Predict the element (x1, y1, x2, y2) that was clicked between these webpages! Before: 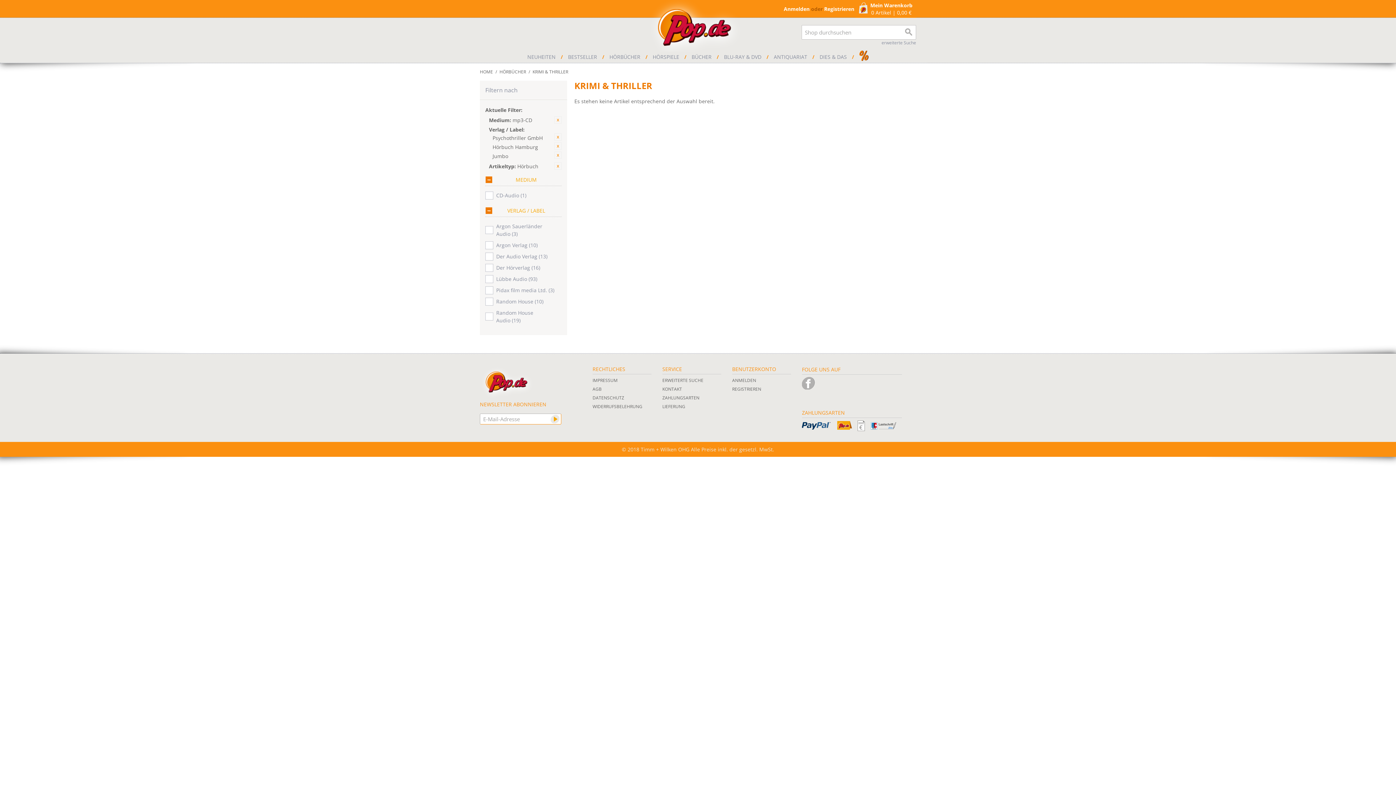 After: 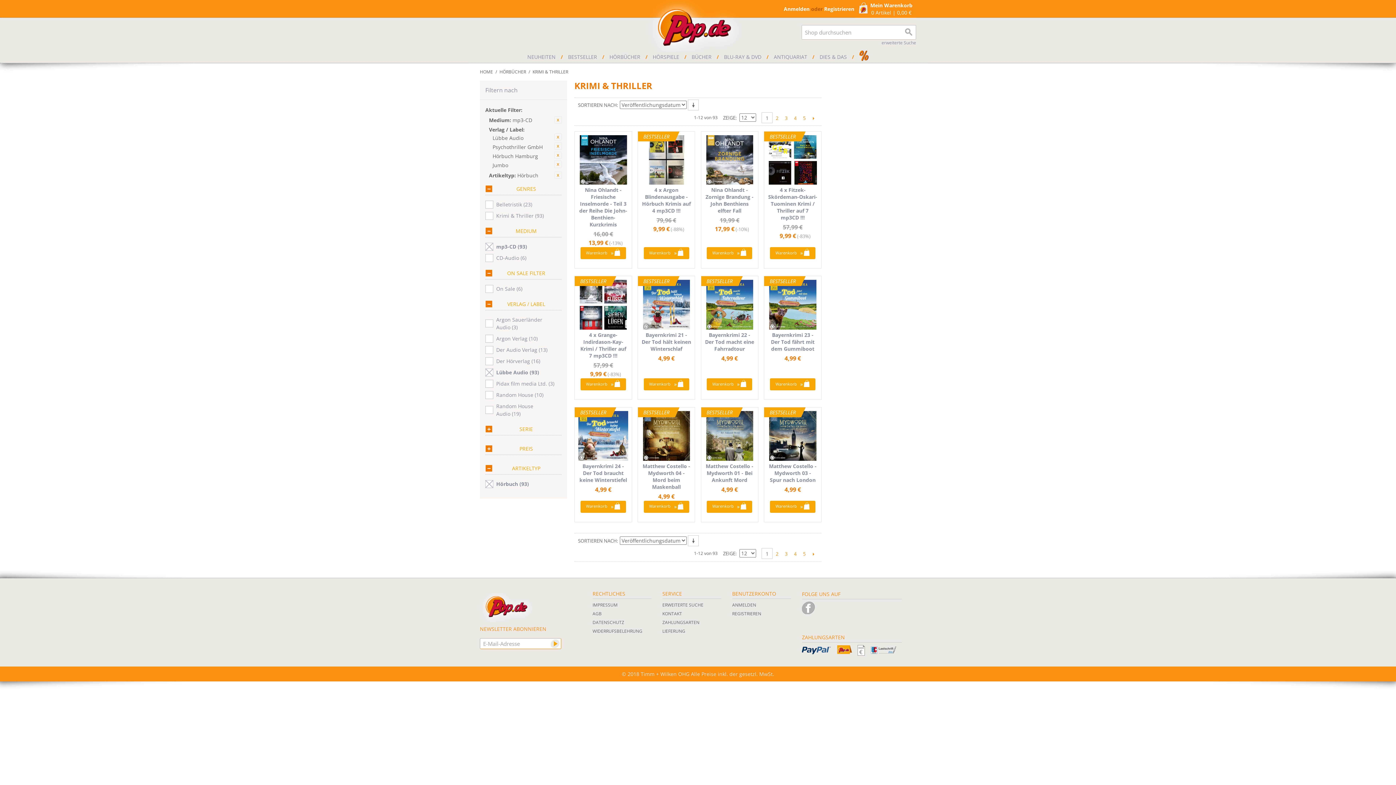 Action: label: Lübbe Audio (93) bbox: (485, 273, 542, 284)